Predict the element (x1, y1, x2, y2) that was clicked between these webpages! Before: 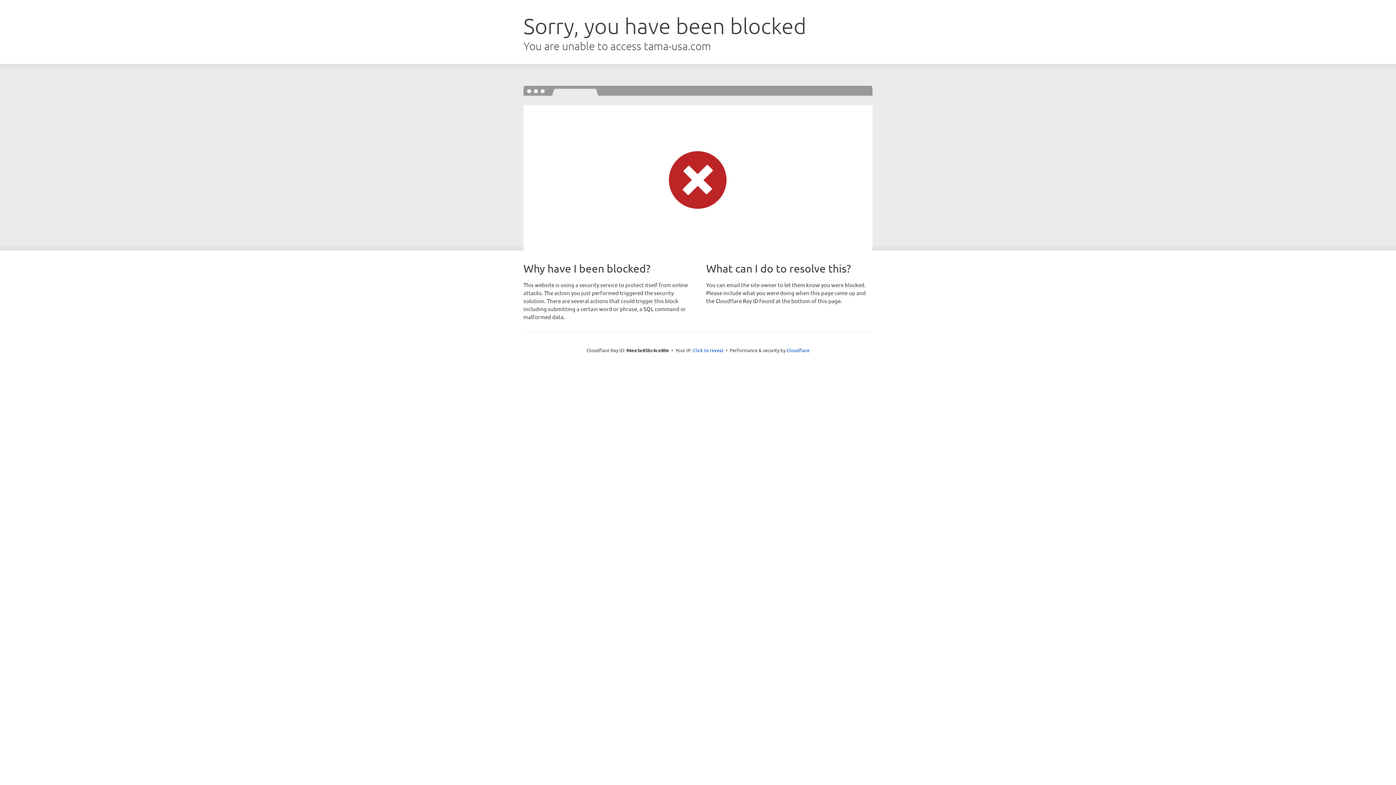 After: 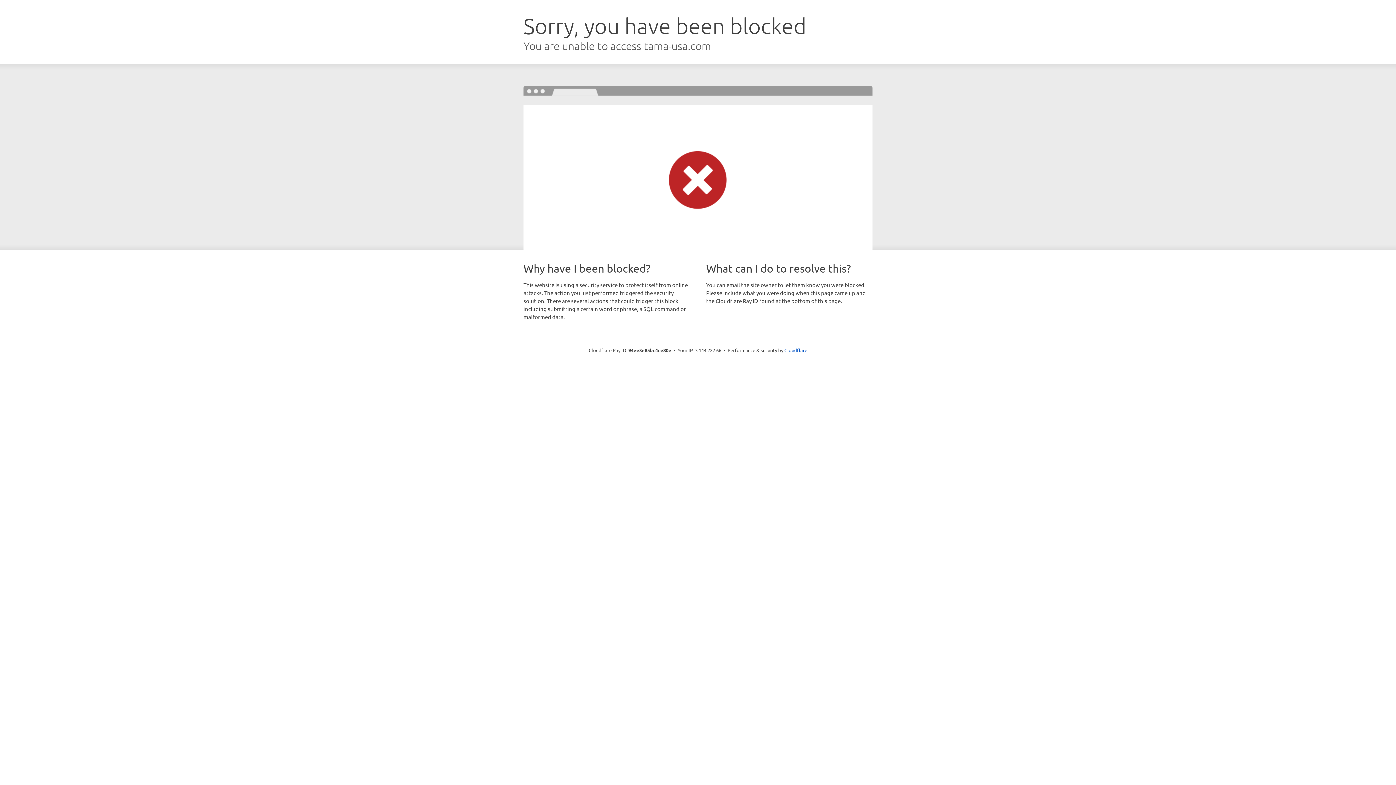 Action: bbox: (693, 346, 723, 353) label: Click to reveal